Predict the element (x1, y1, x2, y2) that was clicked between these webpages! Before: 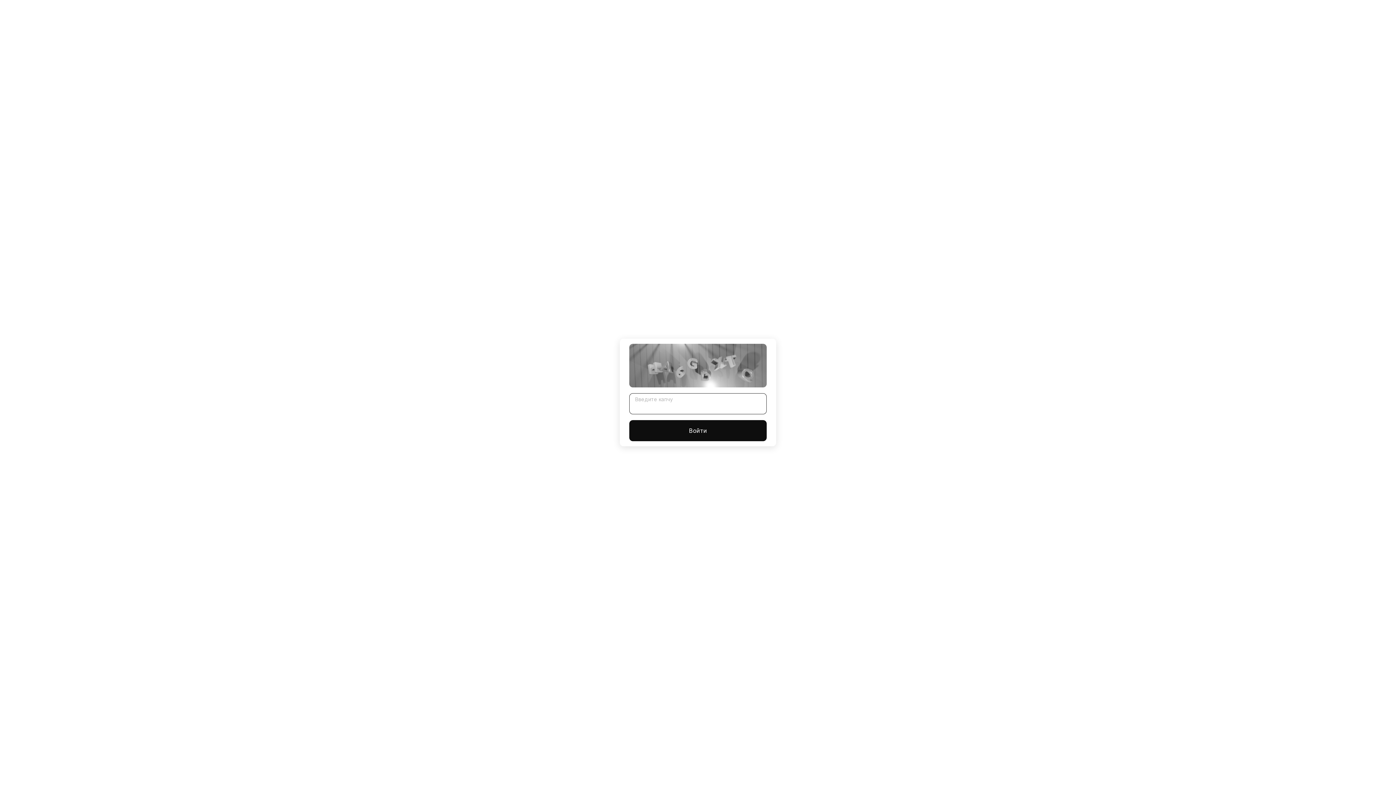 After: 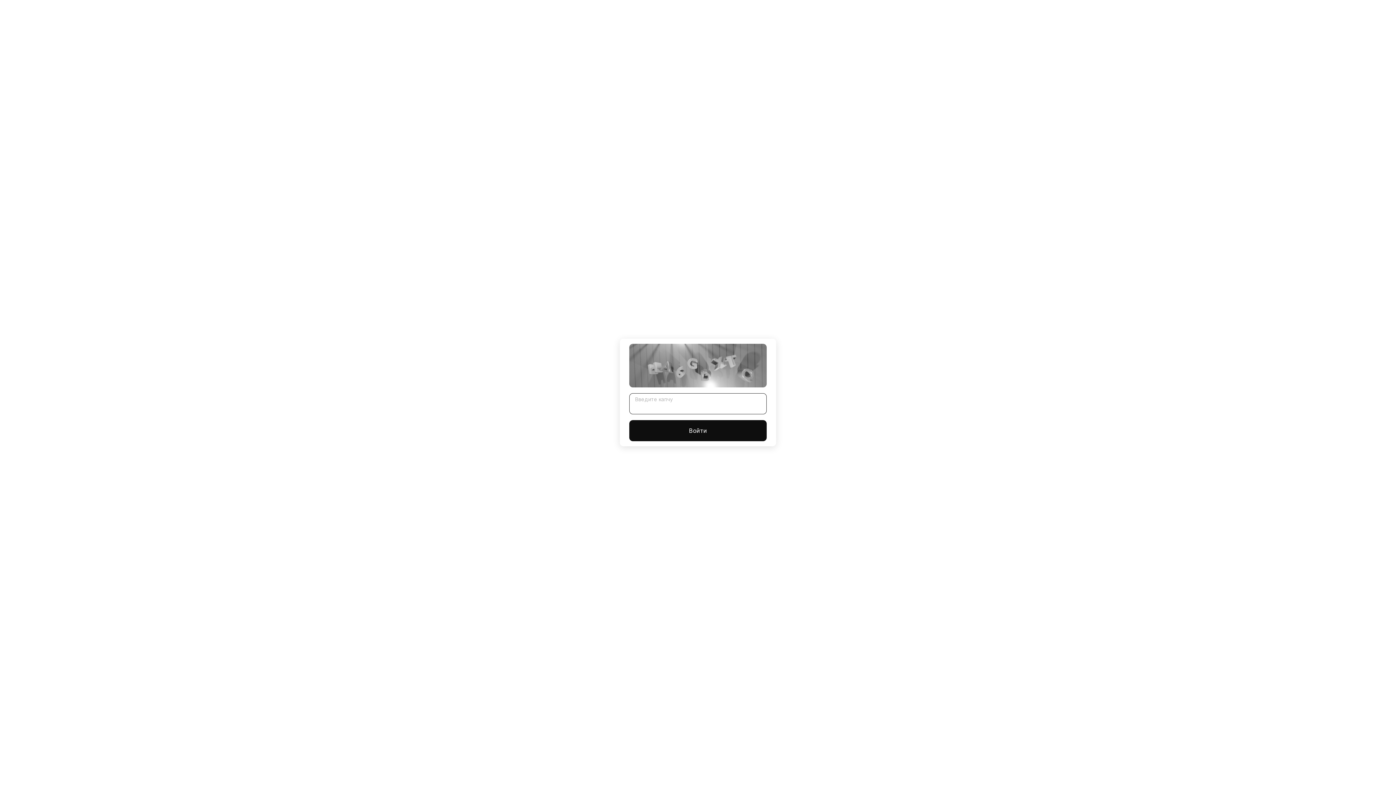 Action: bbox: (629, 420, 766, 441) label: Войти